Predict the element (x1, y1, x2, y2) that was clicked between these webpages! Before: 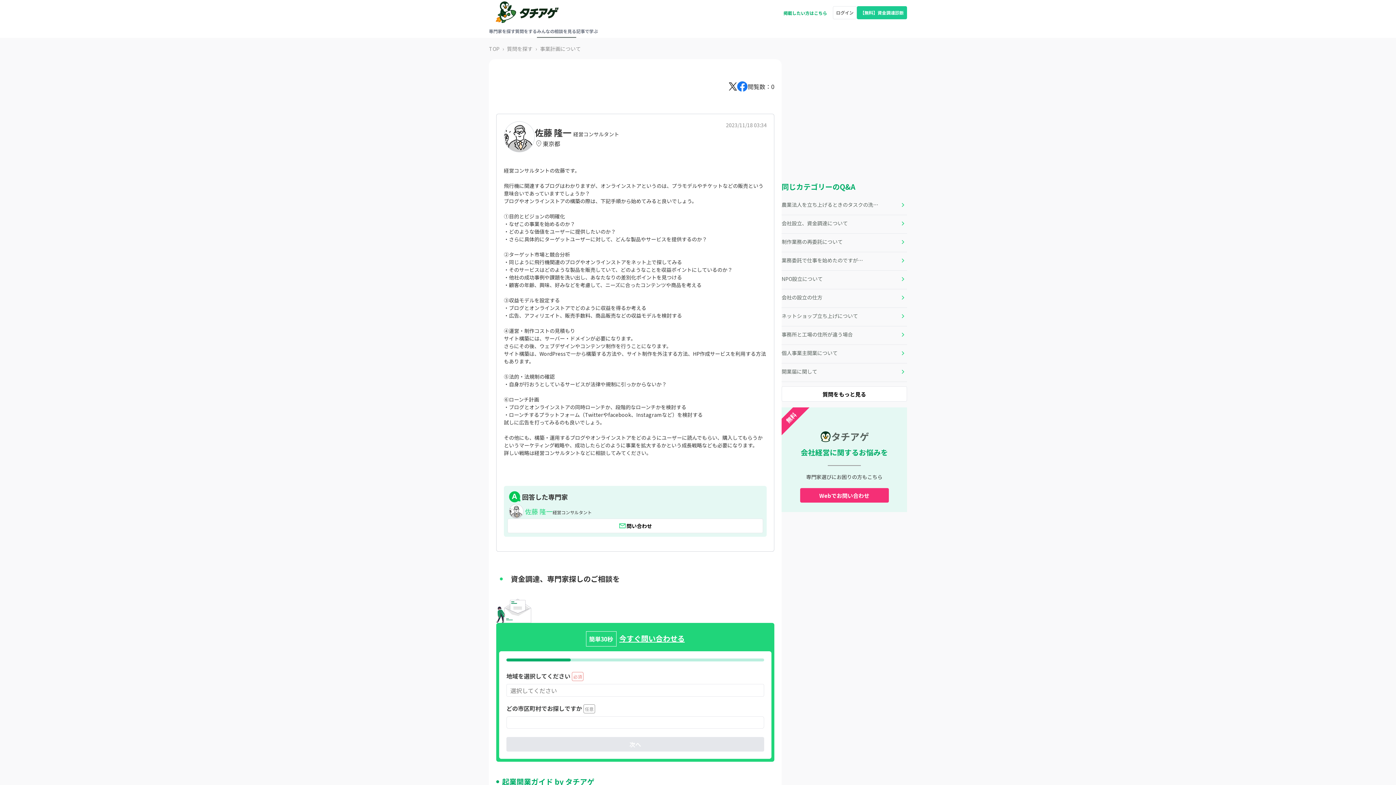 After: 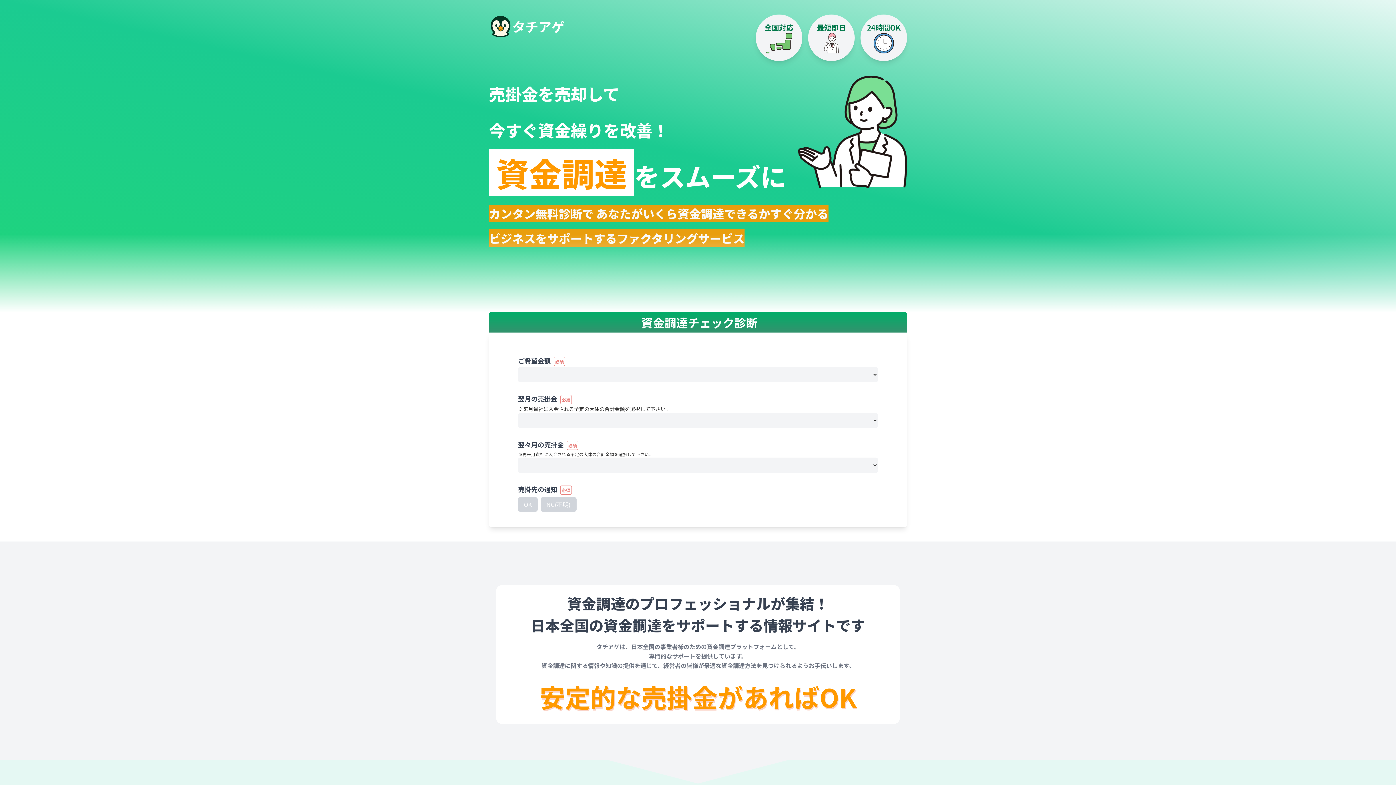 Action: bbox: (857, 6, 907, 19) label: 【無料】資金調達診断